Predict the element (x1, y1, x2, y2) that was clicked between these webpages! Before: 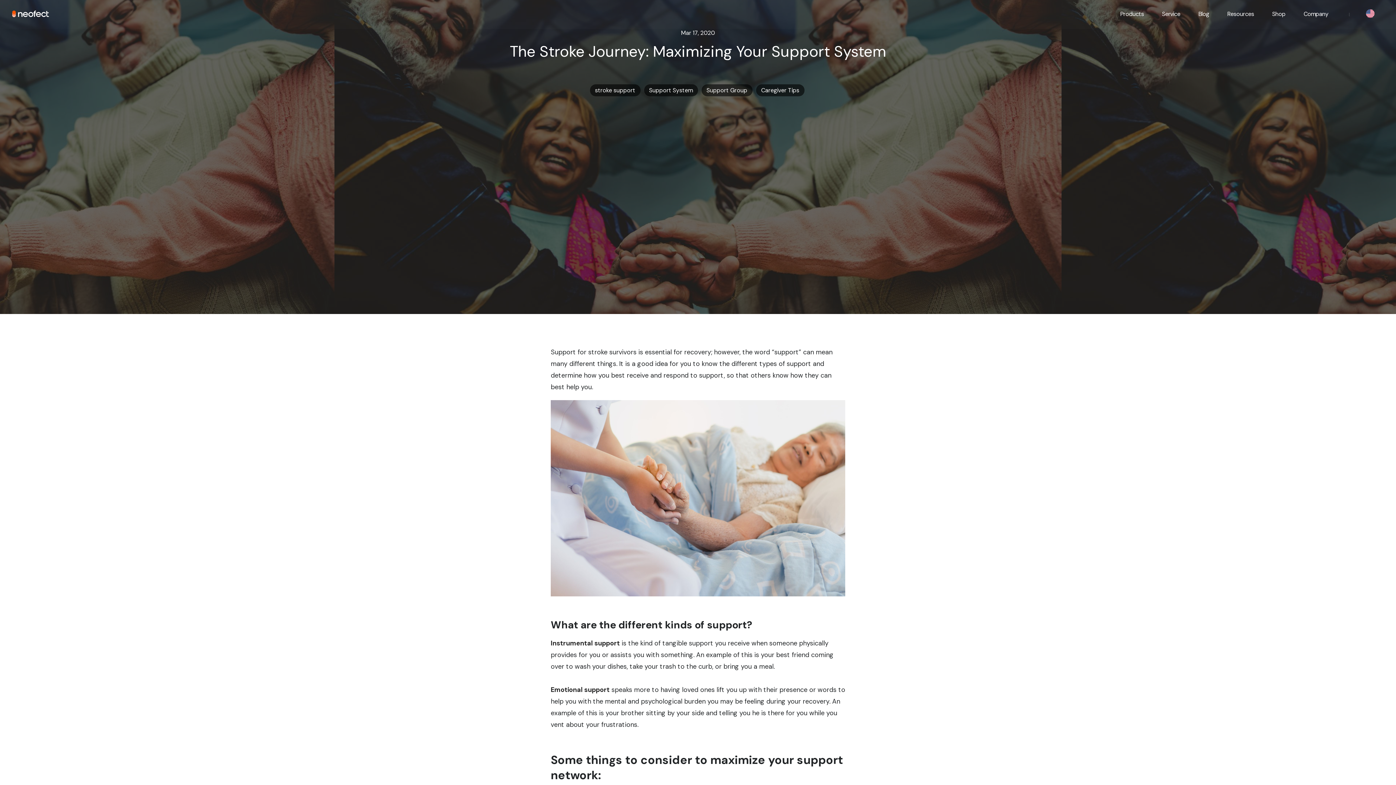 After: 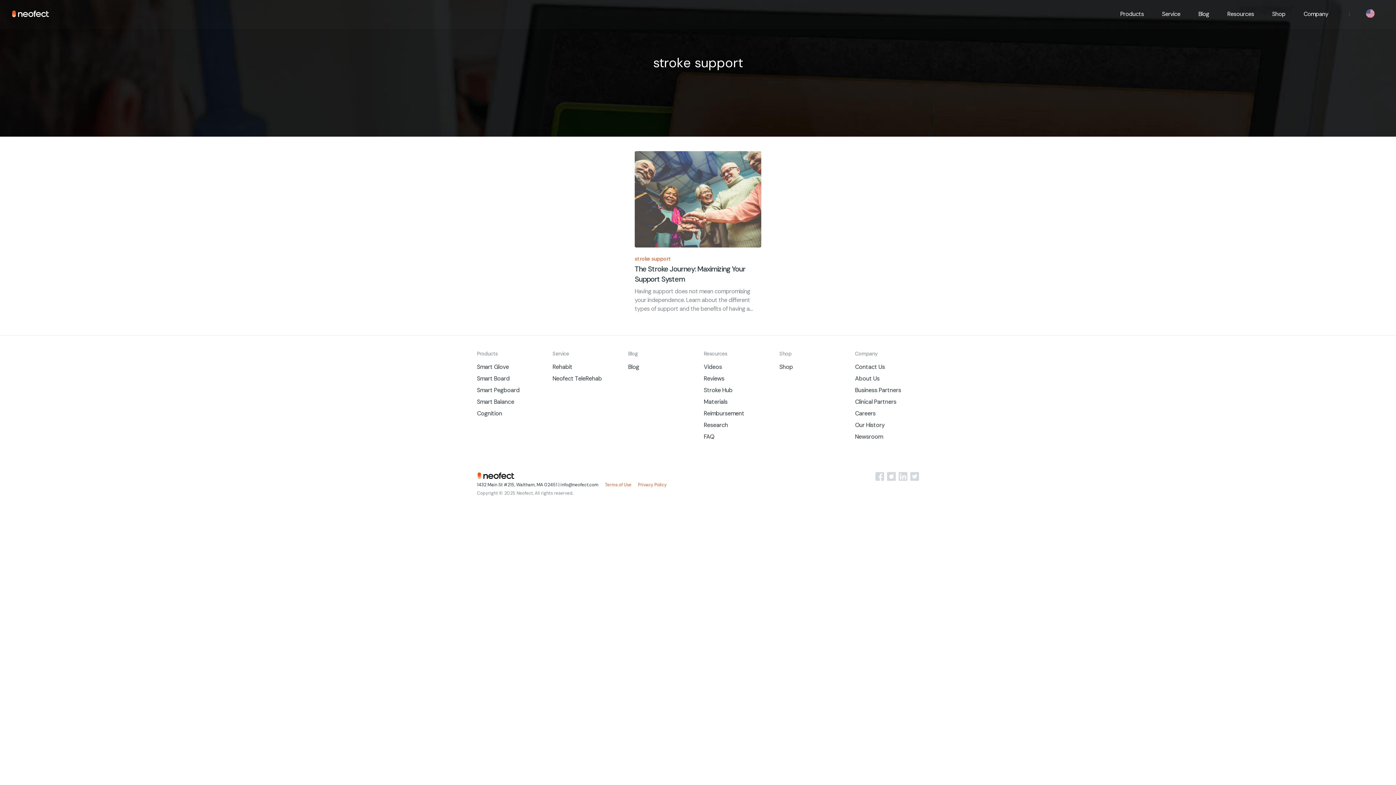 Action: bbox: (595, 86, 635, 94) label: stroke support